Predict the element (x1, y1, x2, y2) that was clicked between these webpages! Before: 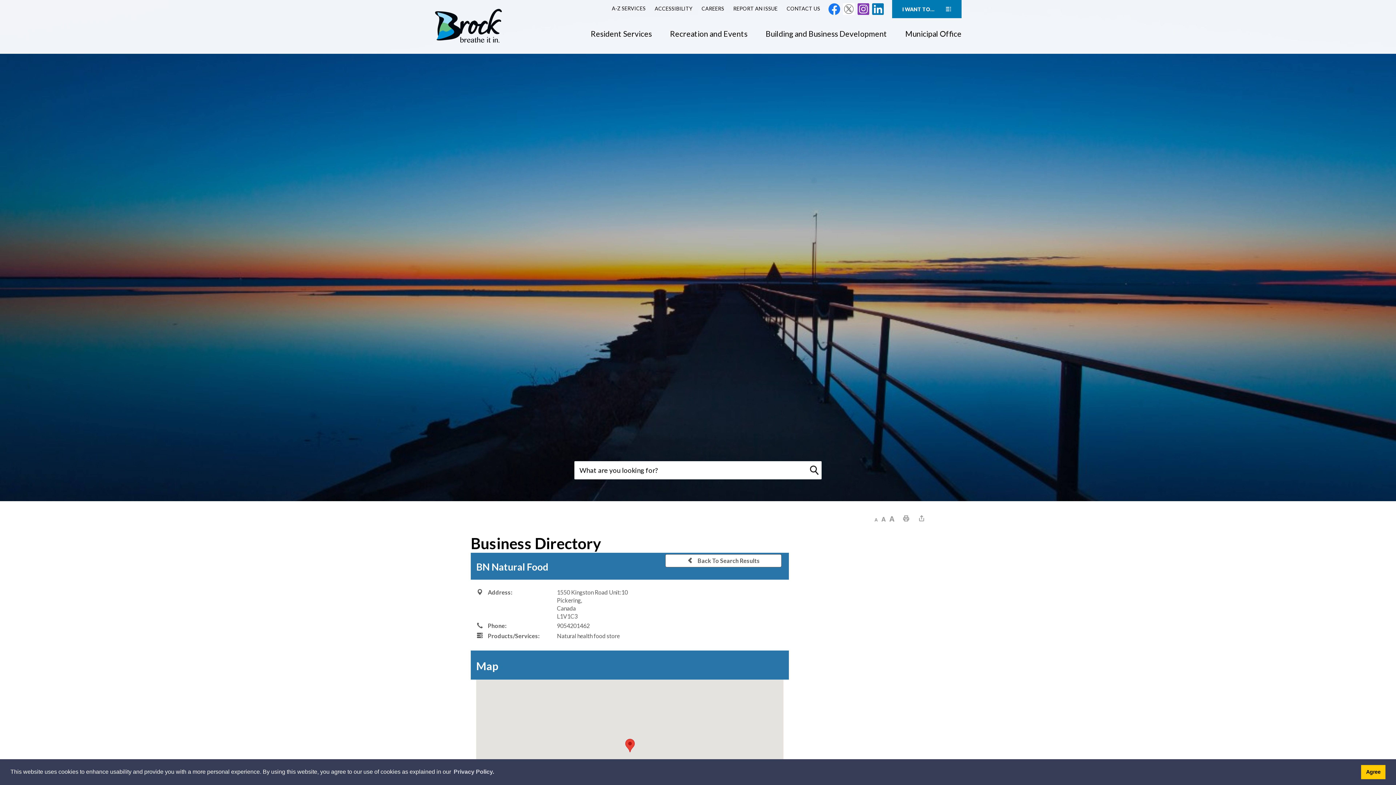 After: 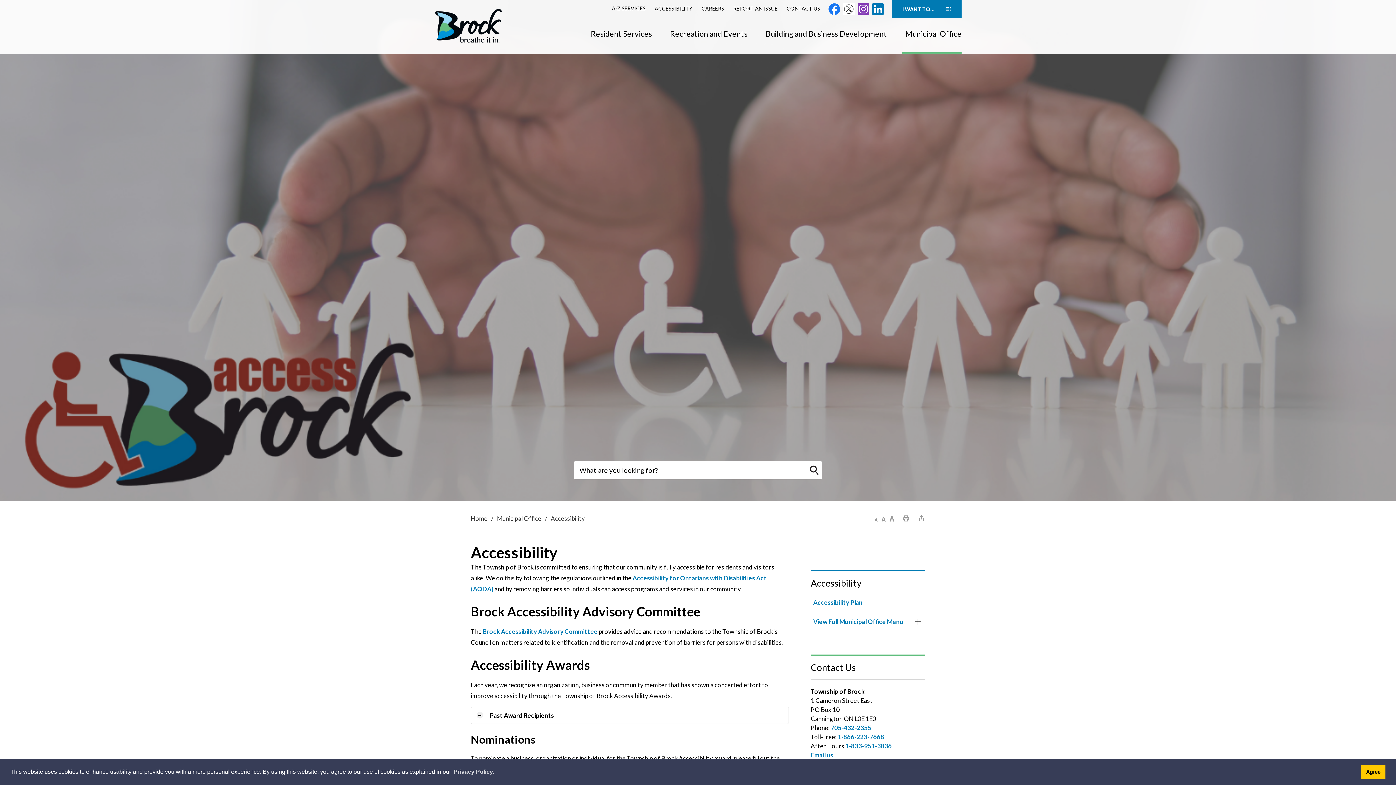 Action: label: ACCESSIBILITY bbox: (645, 5, 692, 11)